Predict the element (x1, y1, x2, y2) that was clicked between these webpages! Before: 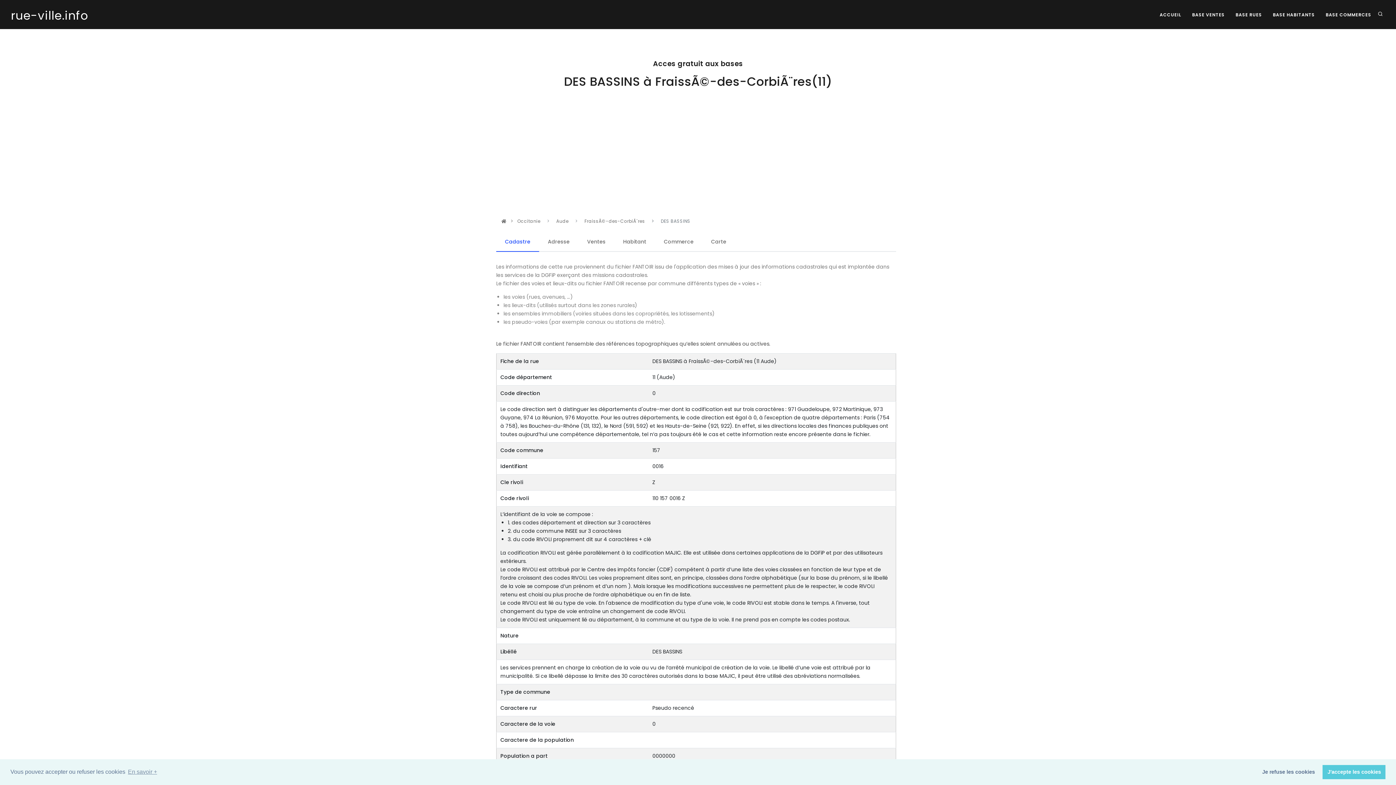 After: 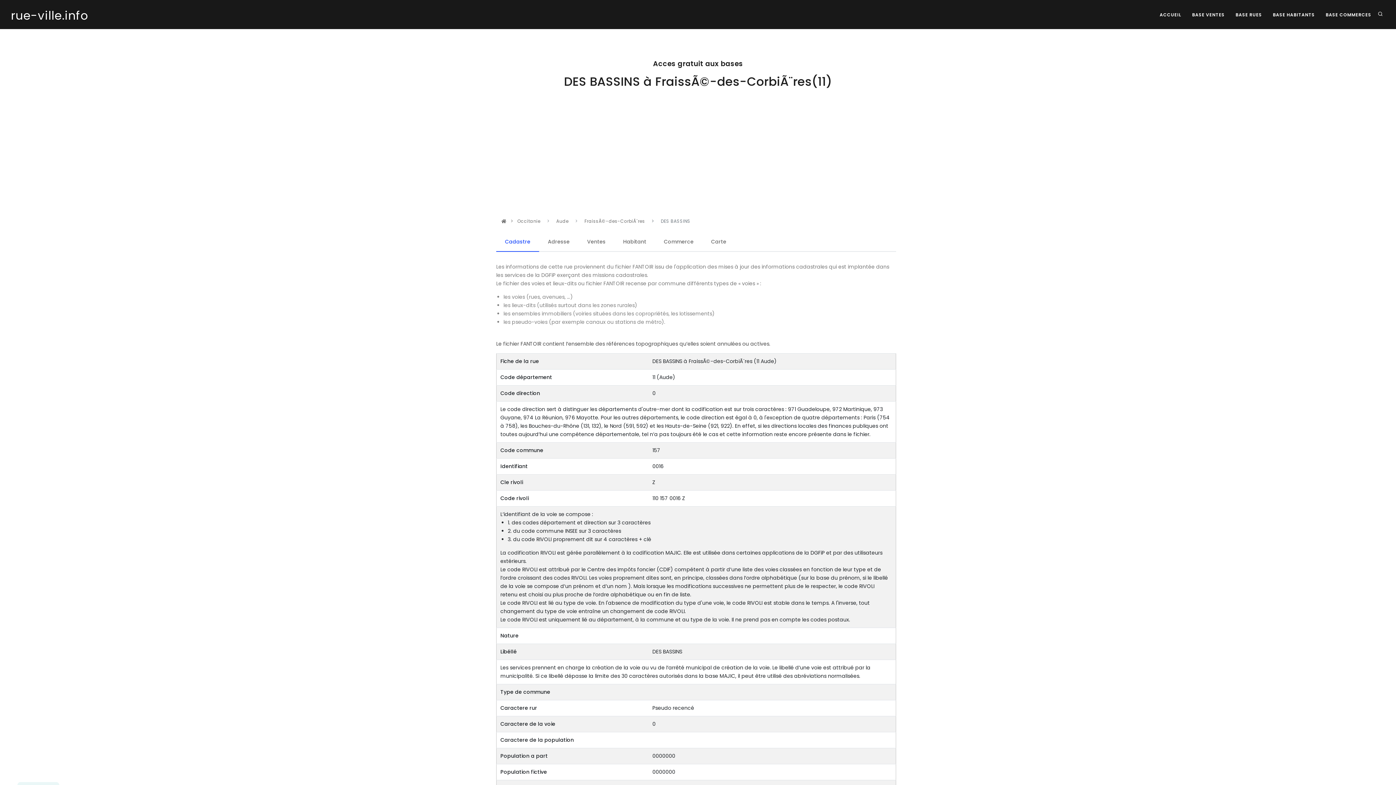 Action: label: deny cookies bbox: (1257, 765, 1320, 779)